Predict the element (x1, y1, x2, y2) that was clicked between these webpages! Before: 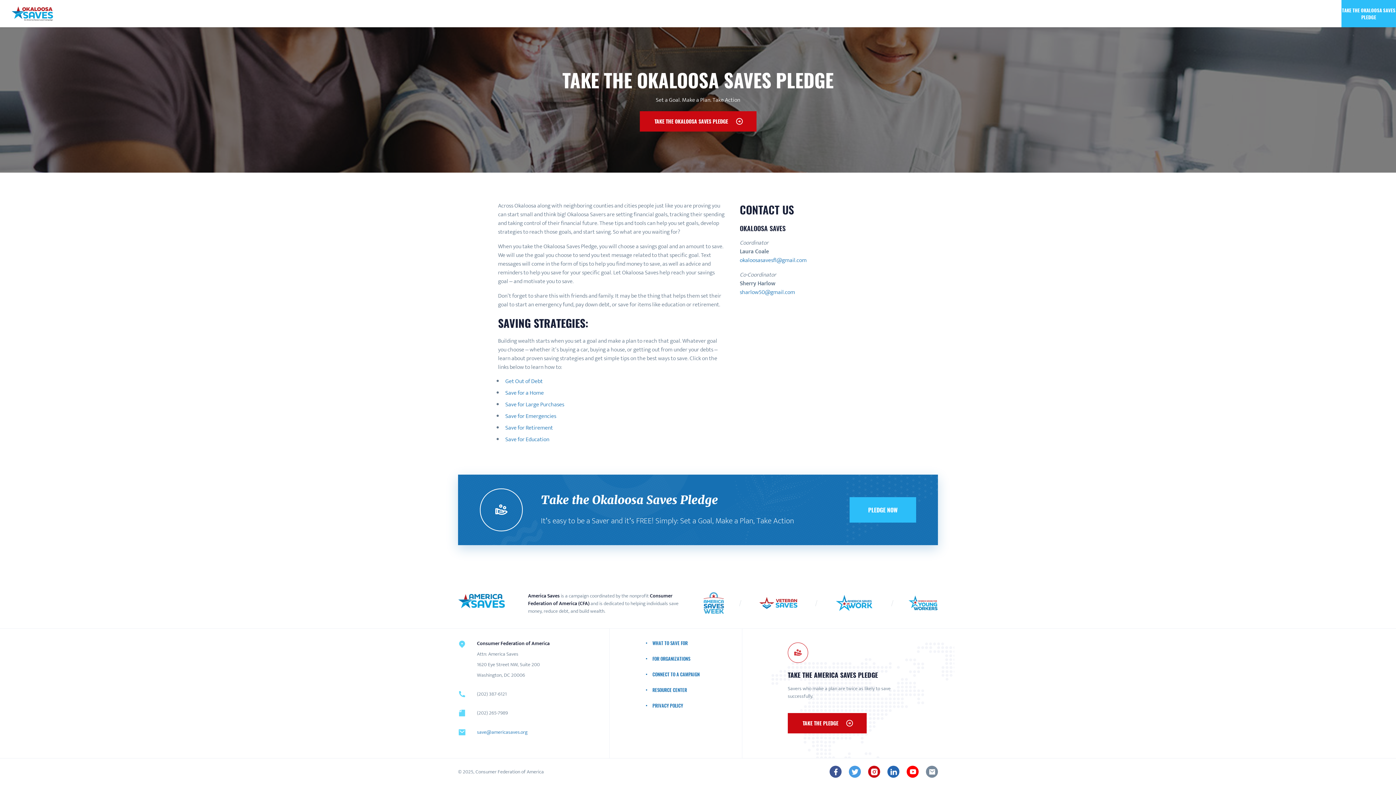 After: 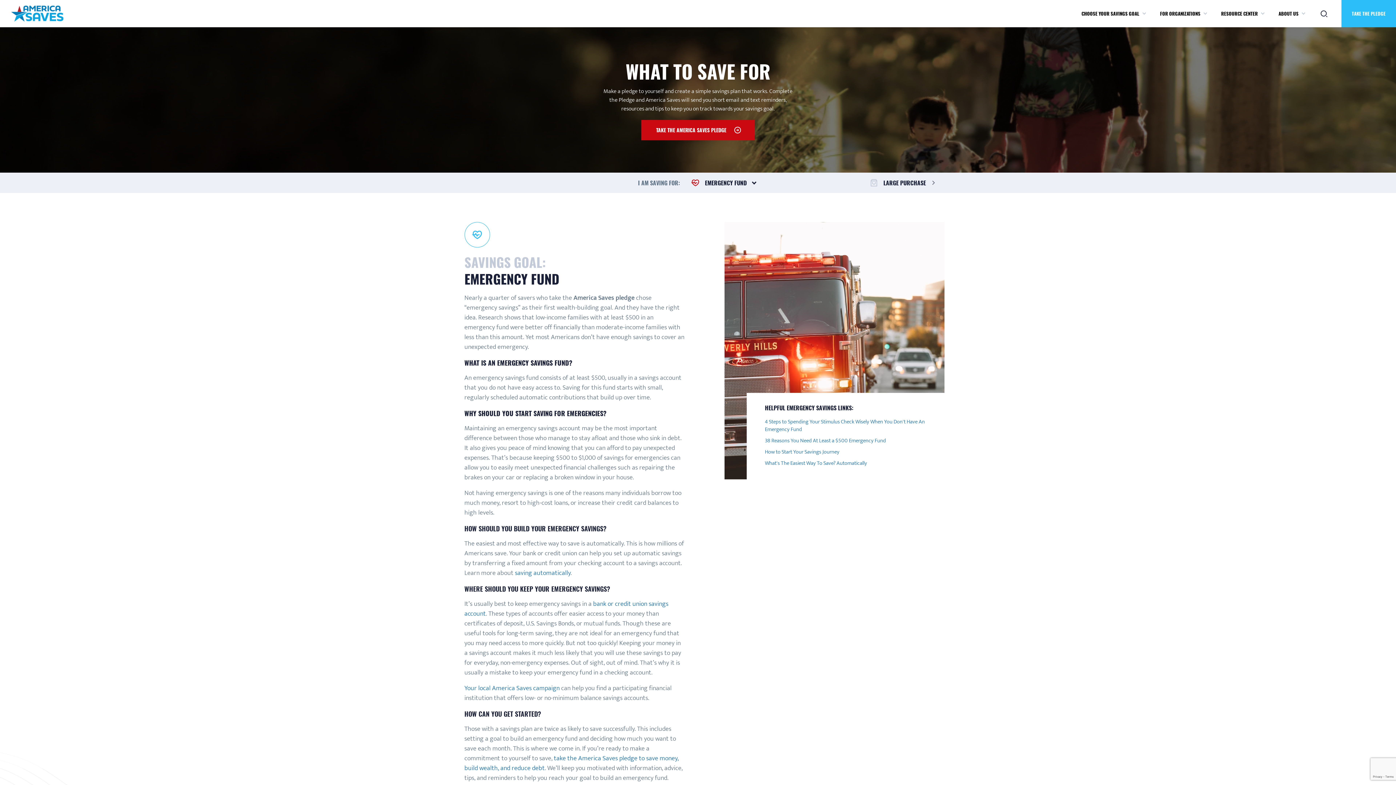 Action: label: Save for Emergencies bbox: (505, 411, 556, 421)